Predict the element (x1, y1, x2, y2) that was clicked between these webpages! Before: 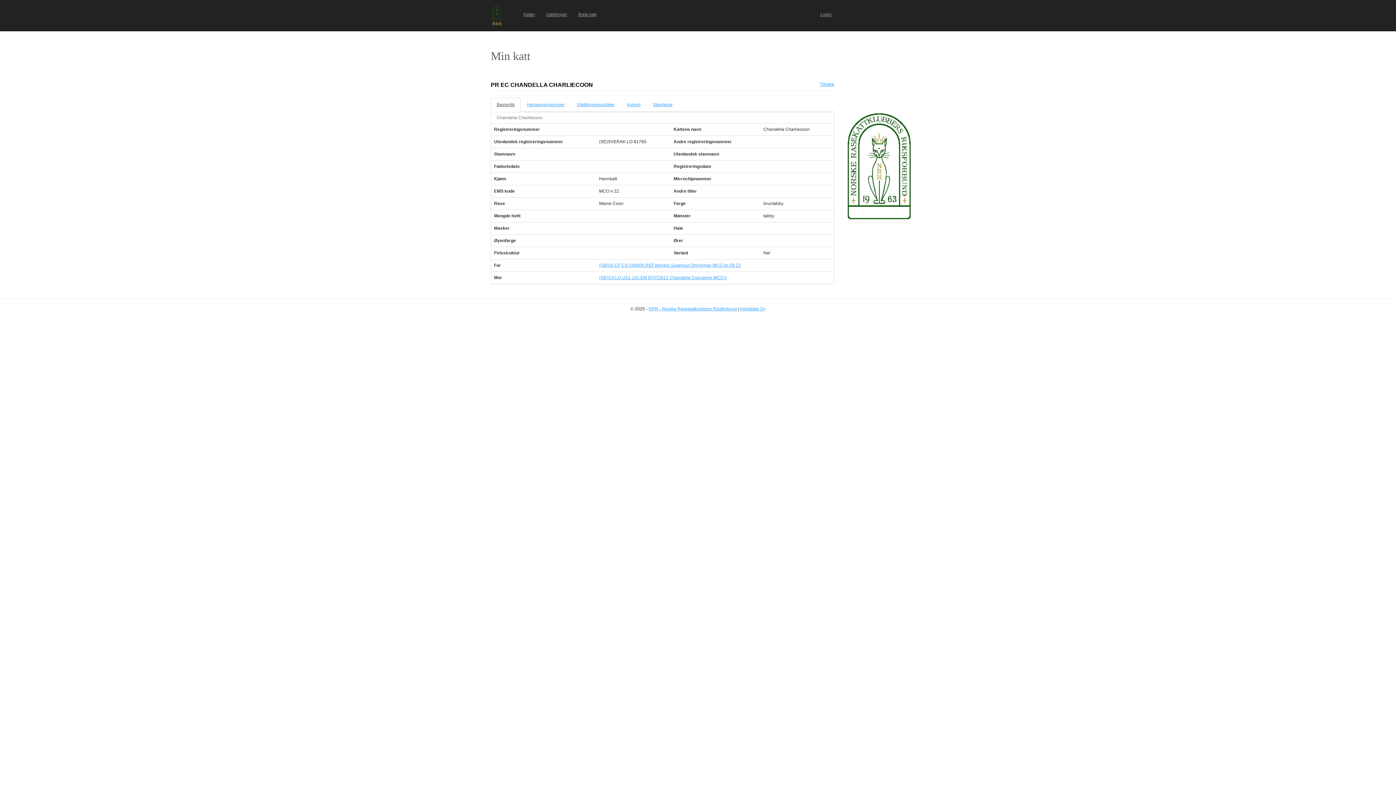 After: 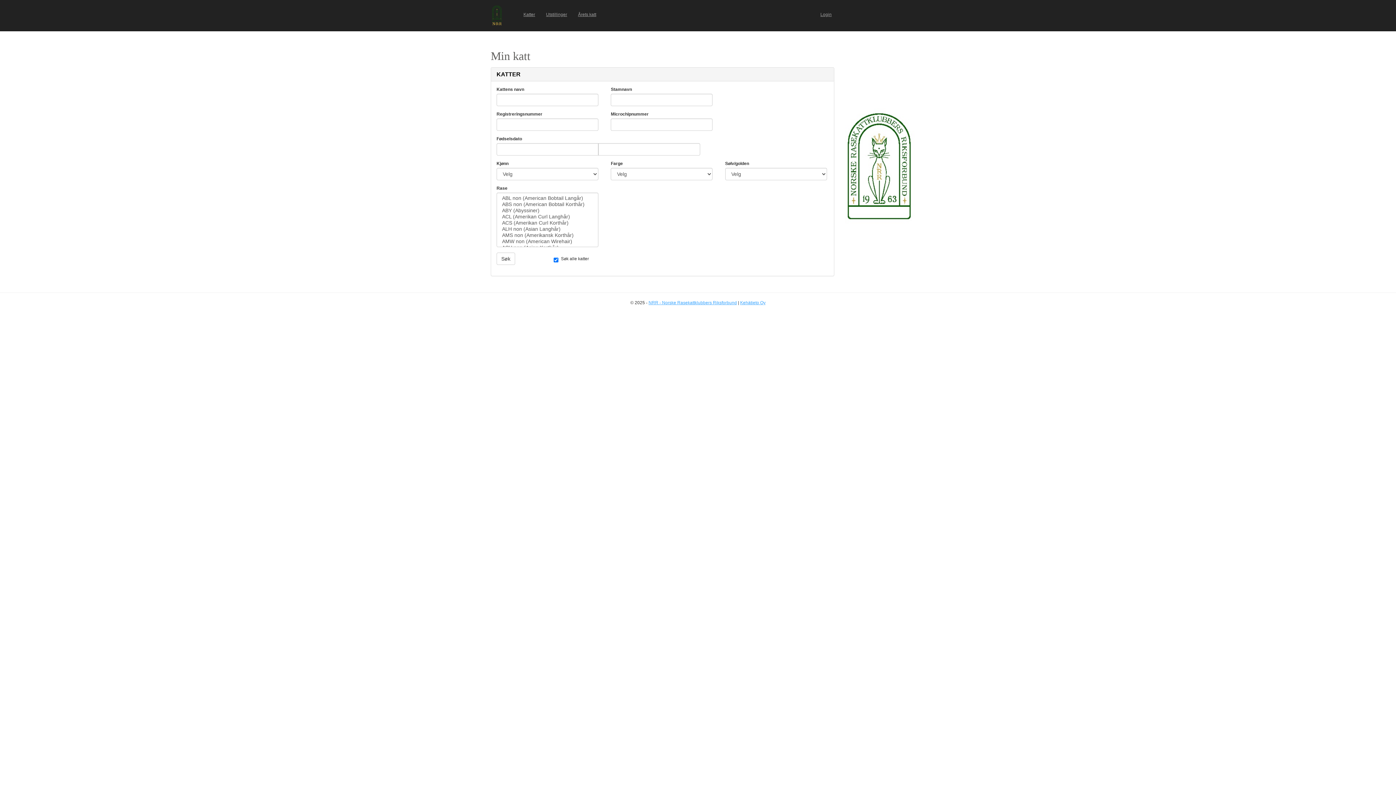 Action: bbox: (490, 5, 518, 25)